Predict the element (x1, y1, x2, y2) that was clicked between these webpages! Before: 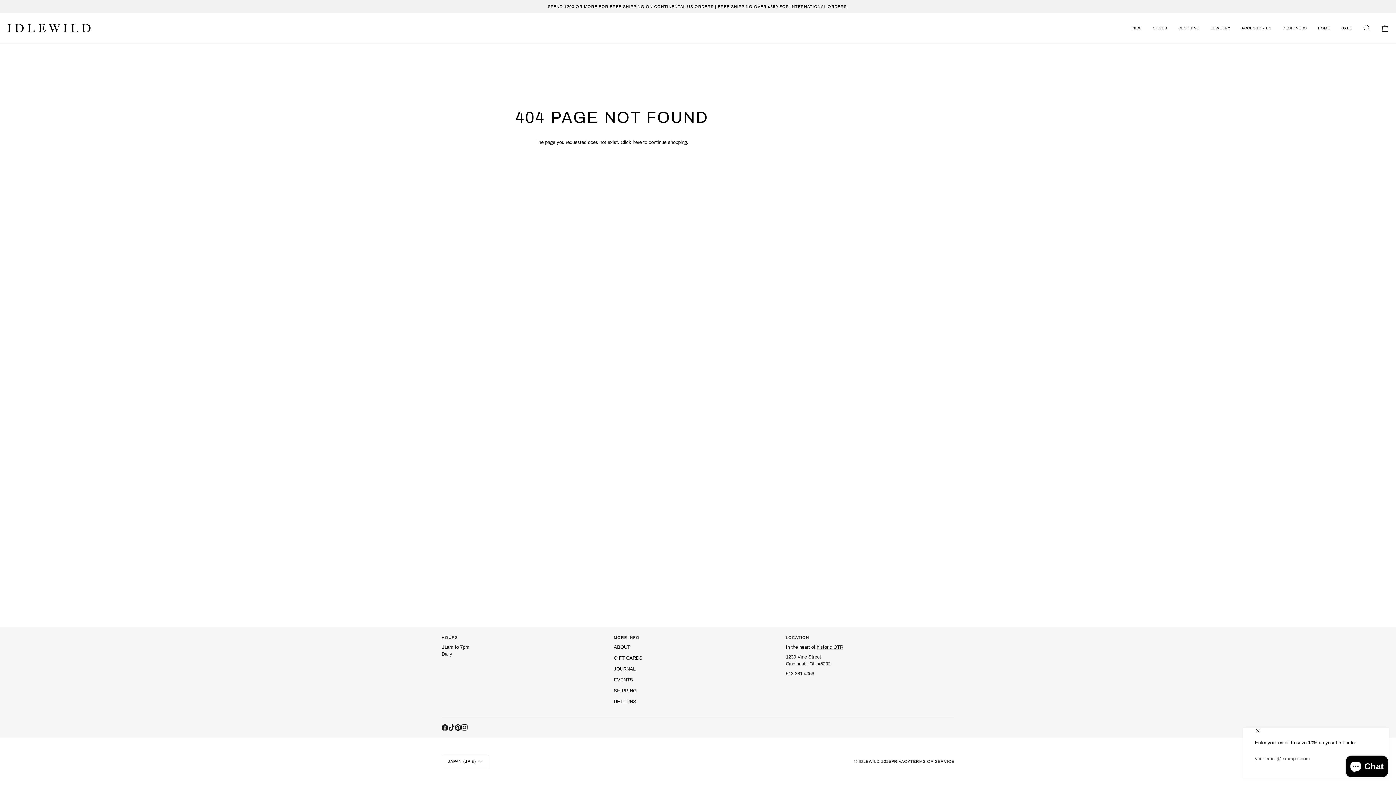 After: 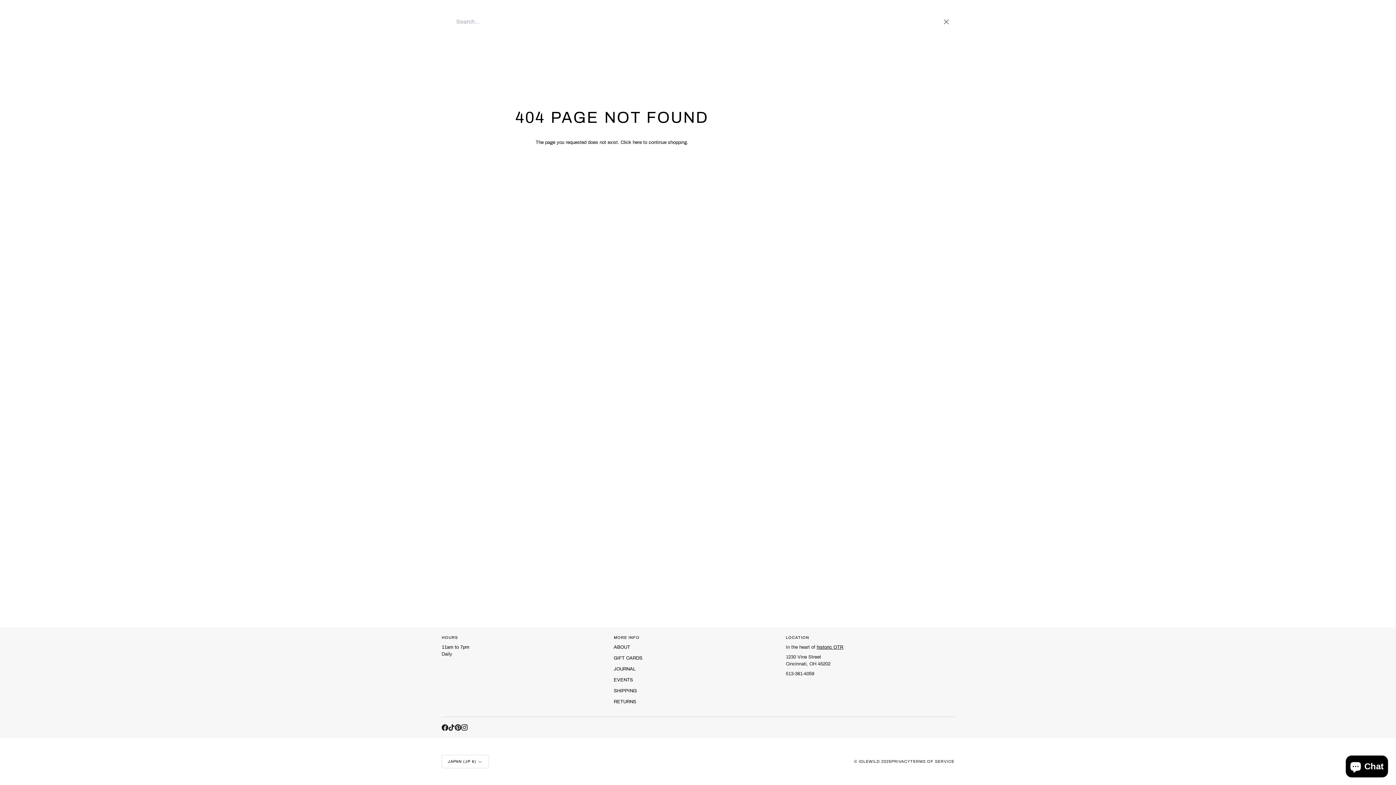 Action: bbox: (1358, 13, 1376, 43) label: Search